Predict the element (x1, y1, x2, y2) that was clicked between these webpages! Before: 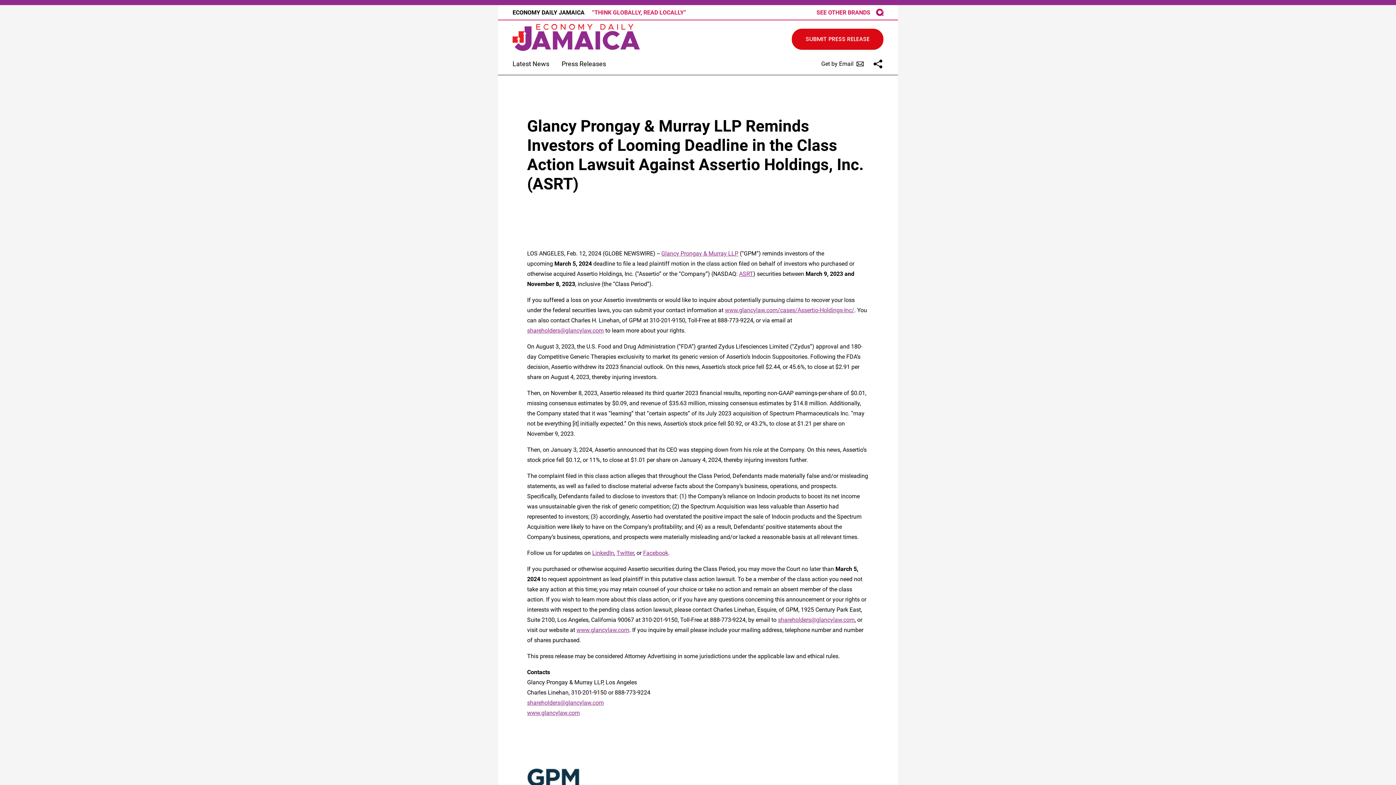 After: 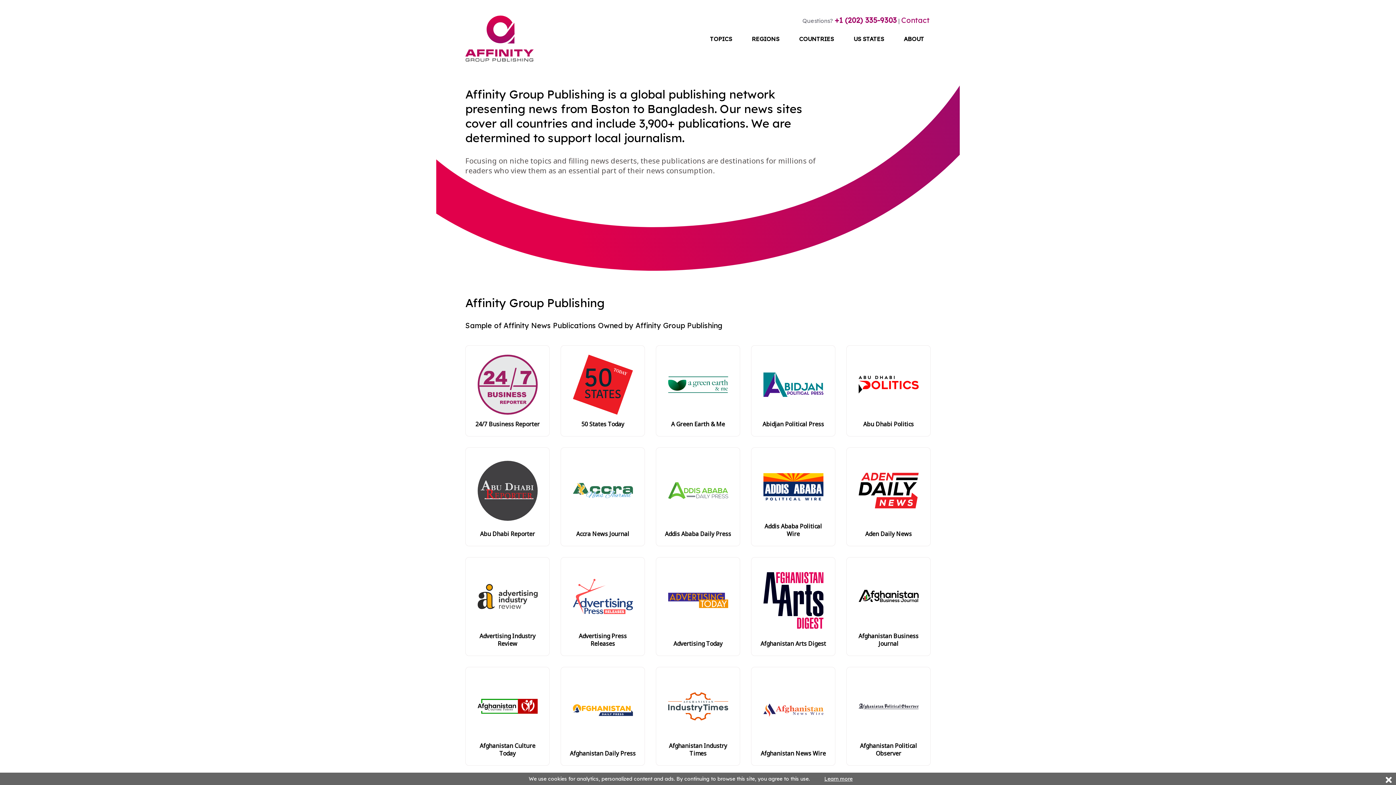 Action: label: AGP logo bbox: (876, 8, 883, 16)